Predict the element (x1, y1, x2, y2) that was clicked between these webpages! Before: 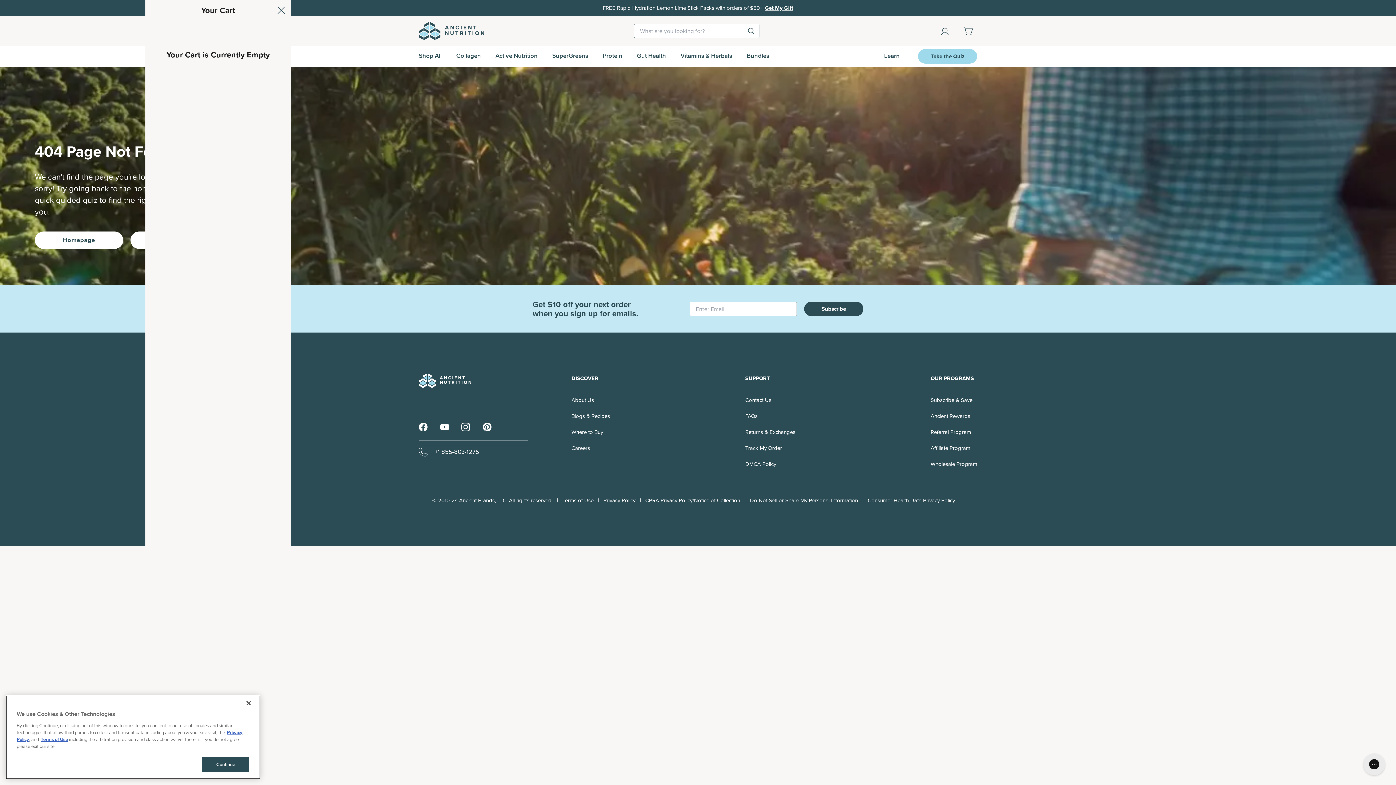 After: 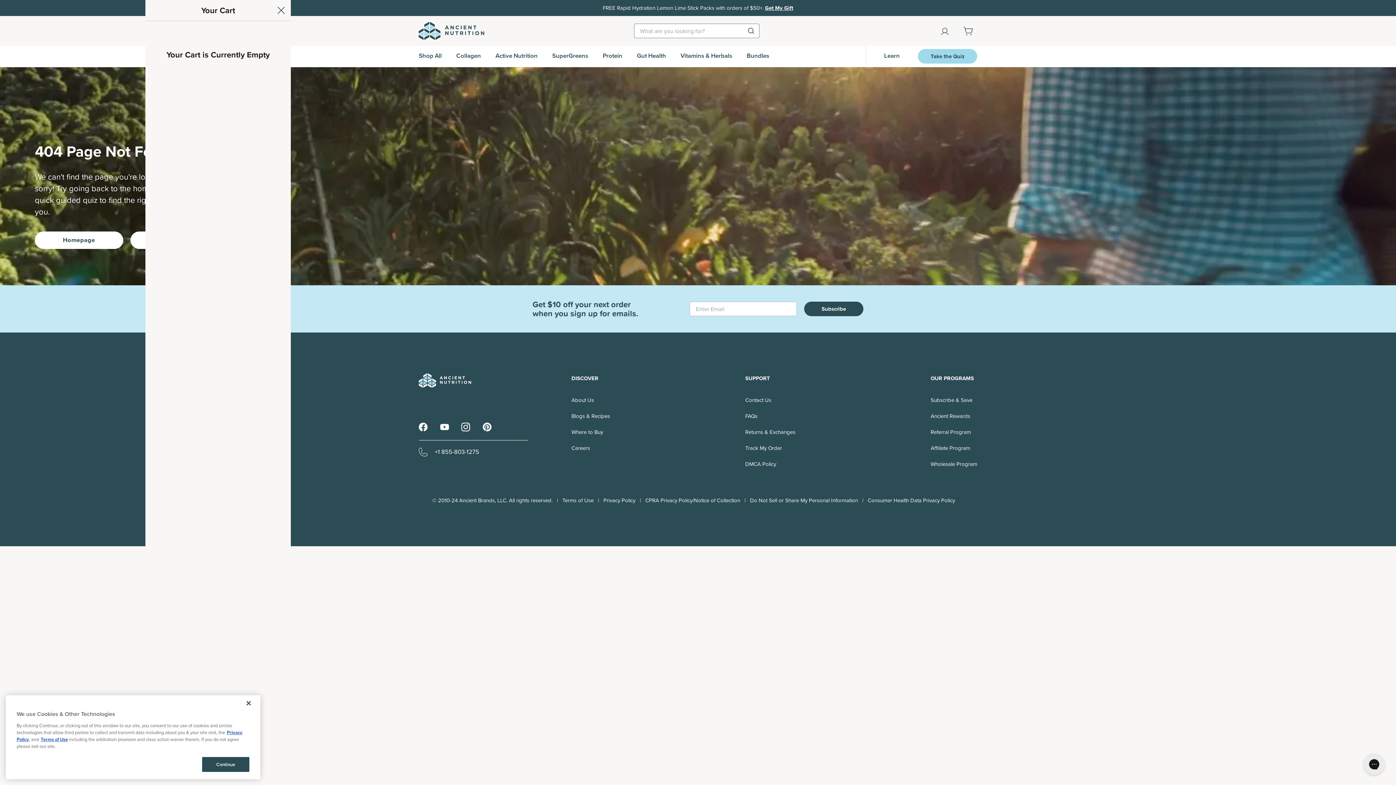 Action: label: +1 855-803-1275 bbox: (418, 446, 479, 458)